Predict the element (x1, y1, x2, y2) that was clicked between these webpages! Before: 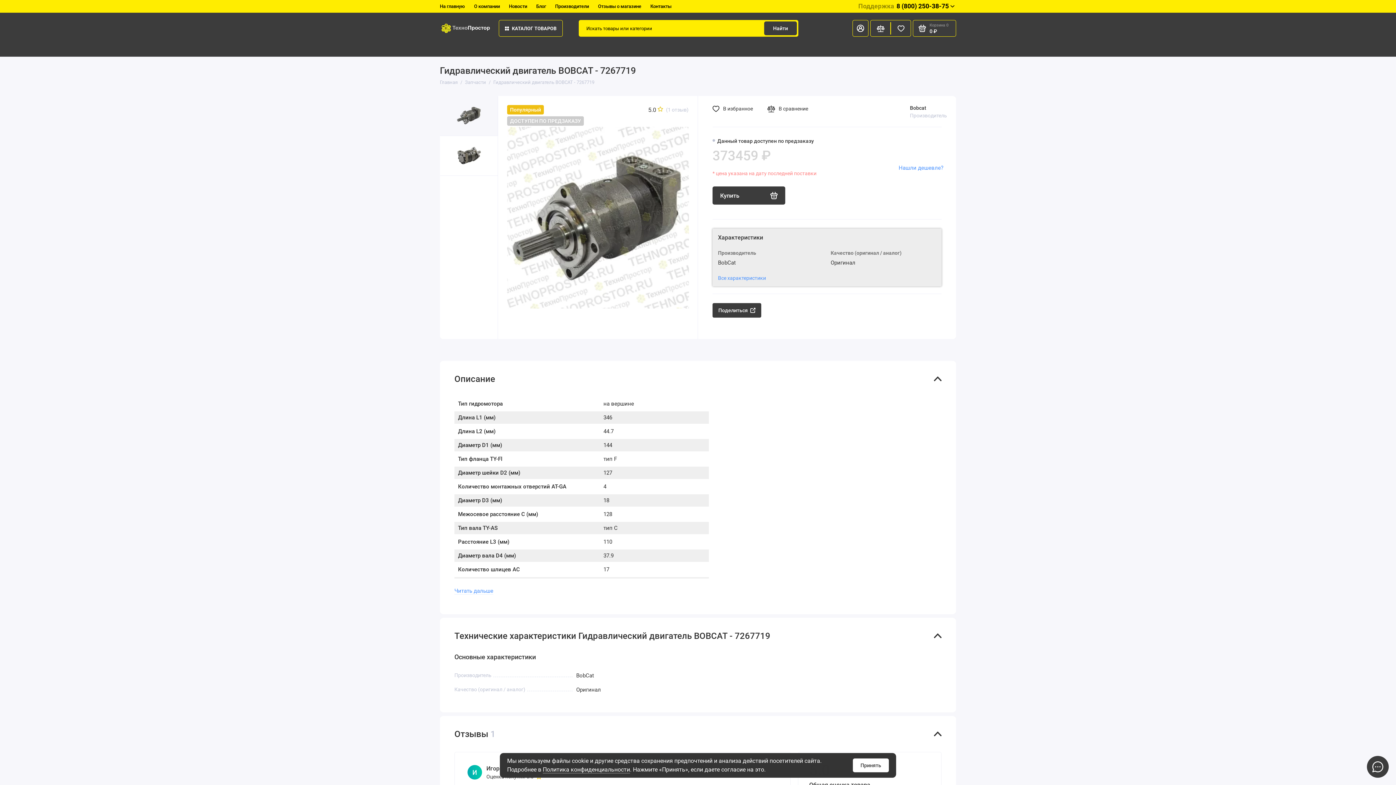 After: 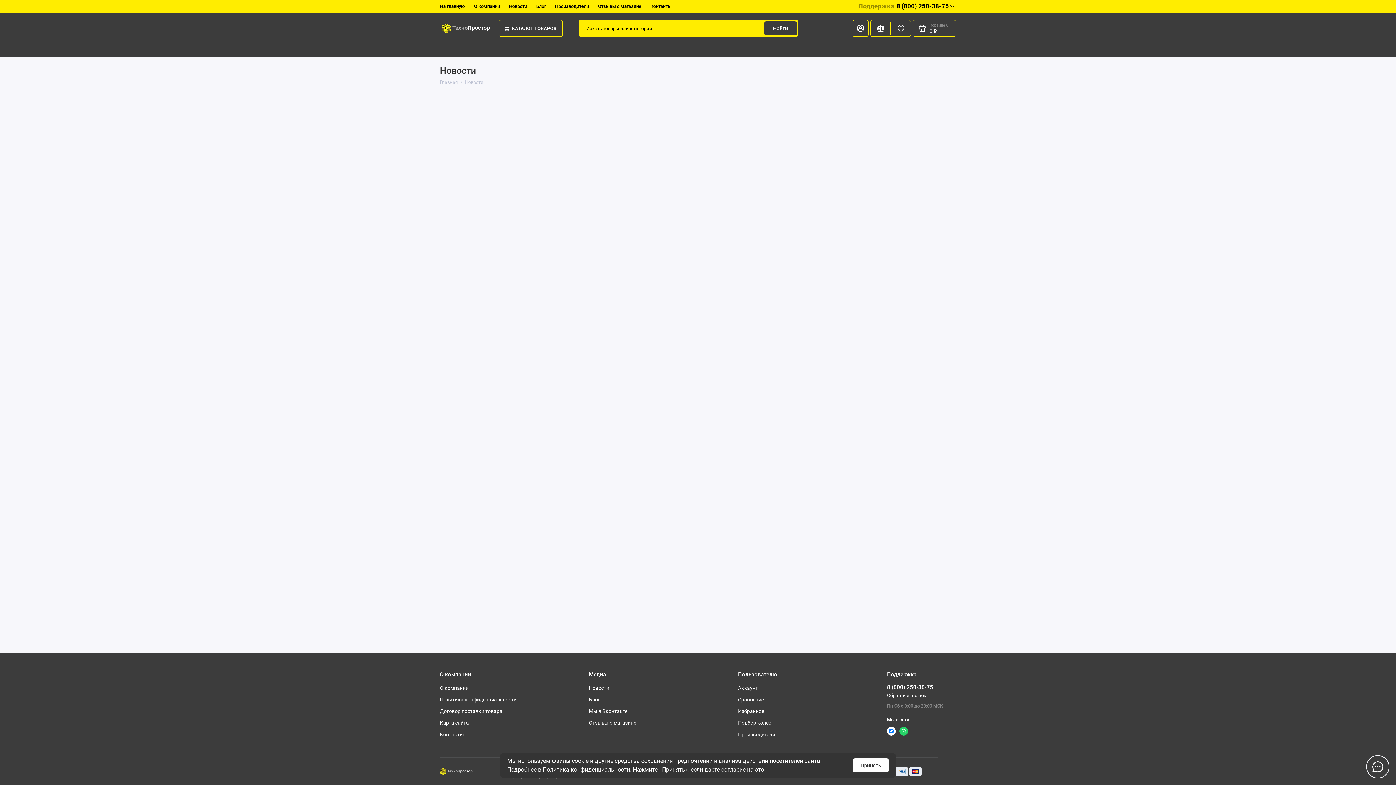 Action: label: Новости bbox: (509, 0, 527, 12)